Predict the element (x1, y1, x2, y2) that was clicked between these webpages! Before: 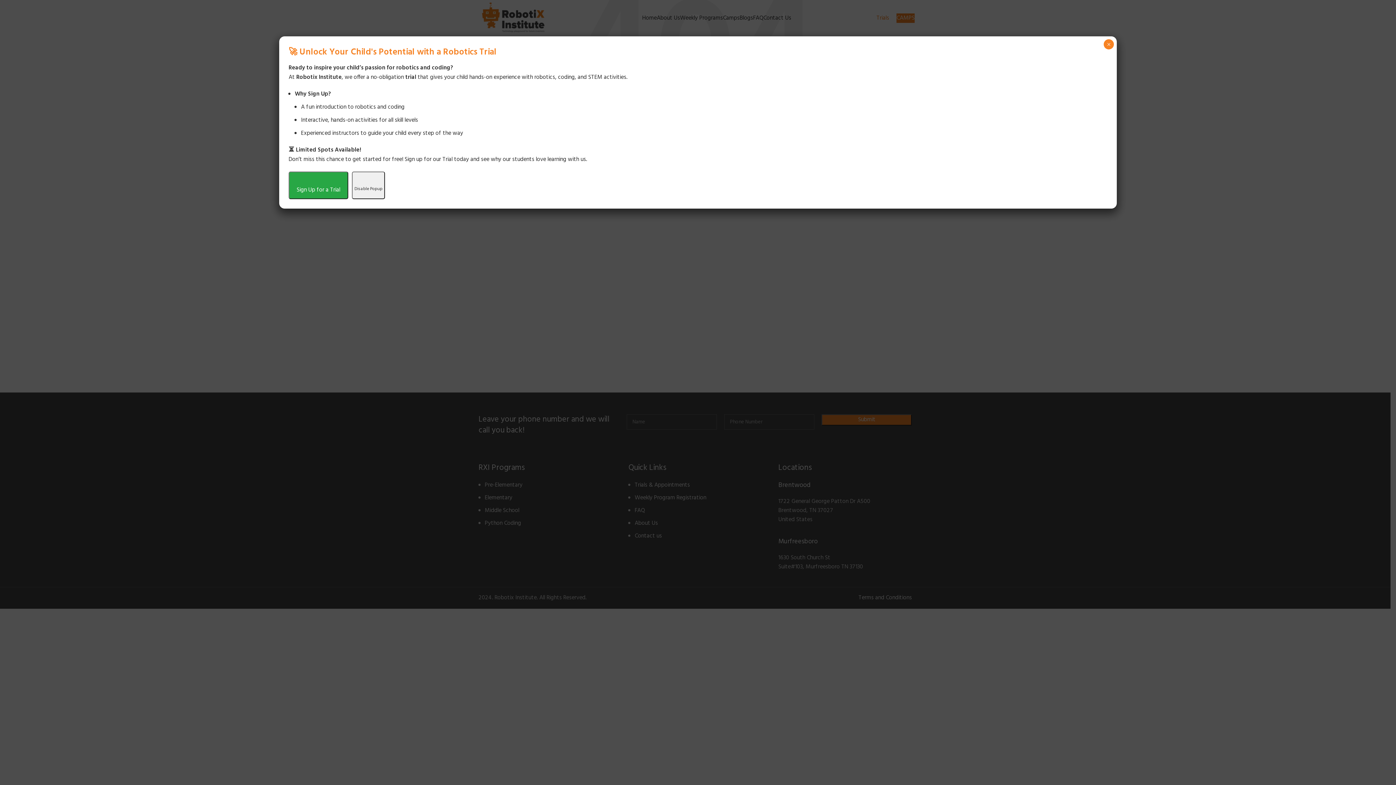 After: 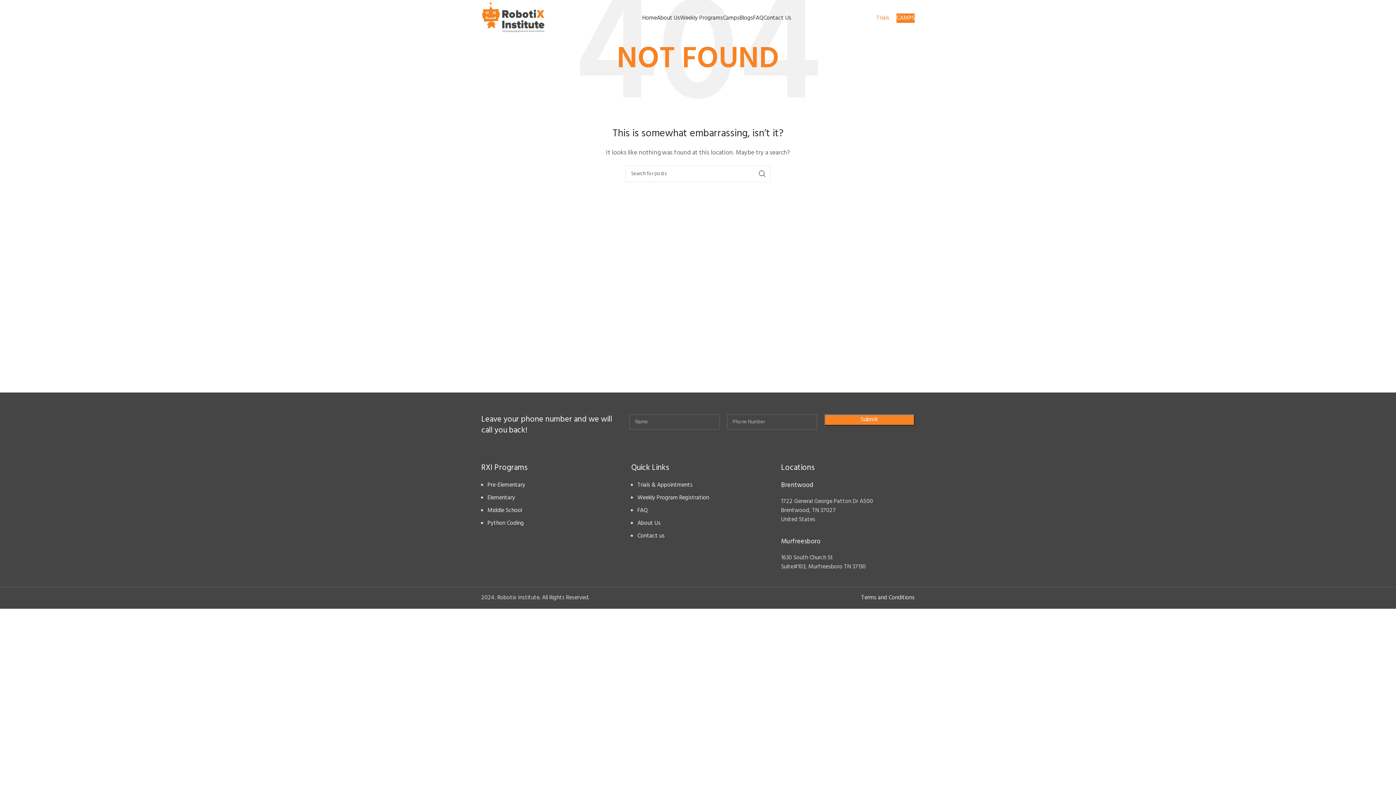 Action: bbox: (1104, 39, 1114, 49) label: Close